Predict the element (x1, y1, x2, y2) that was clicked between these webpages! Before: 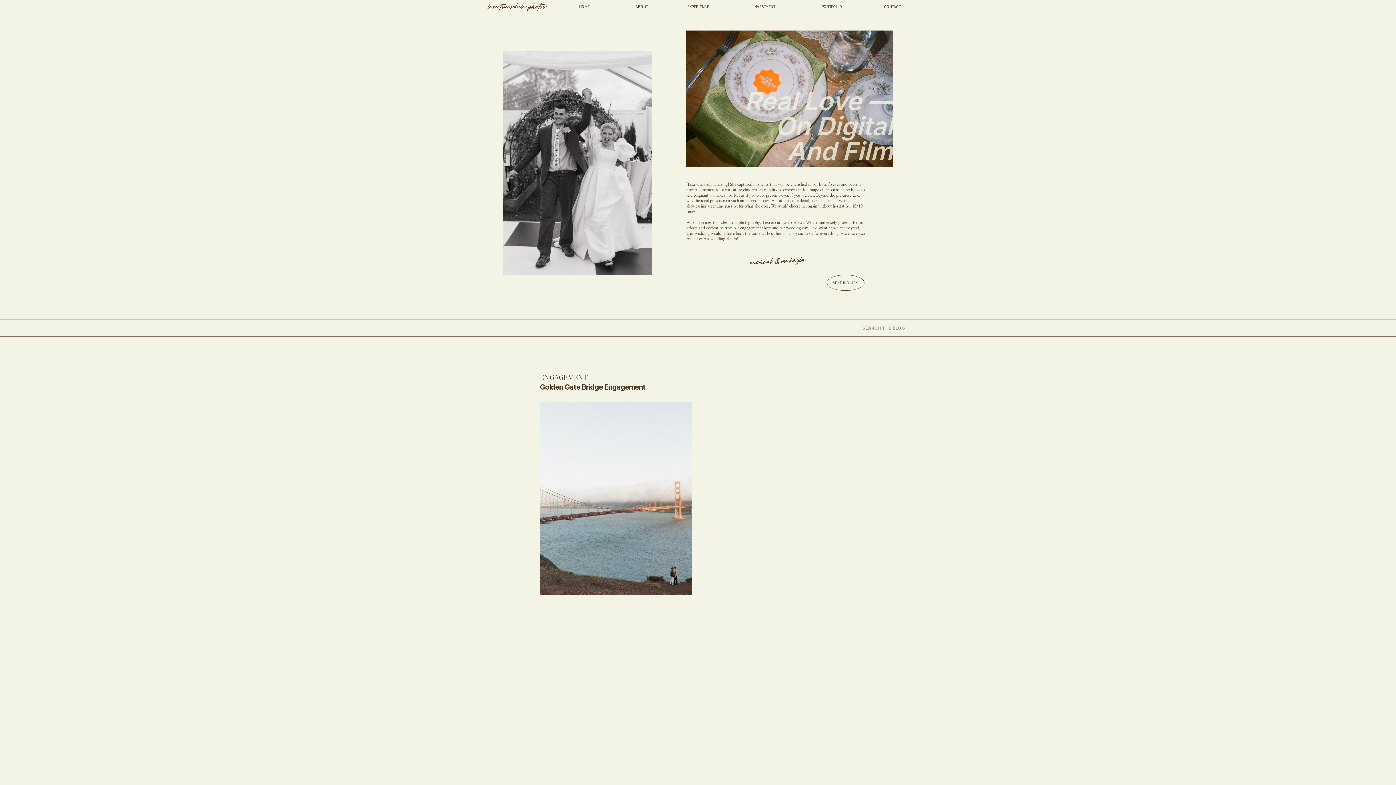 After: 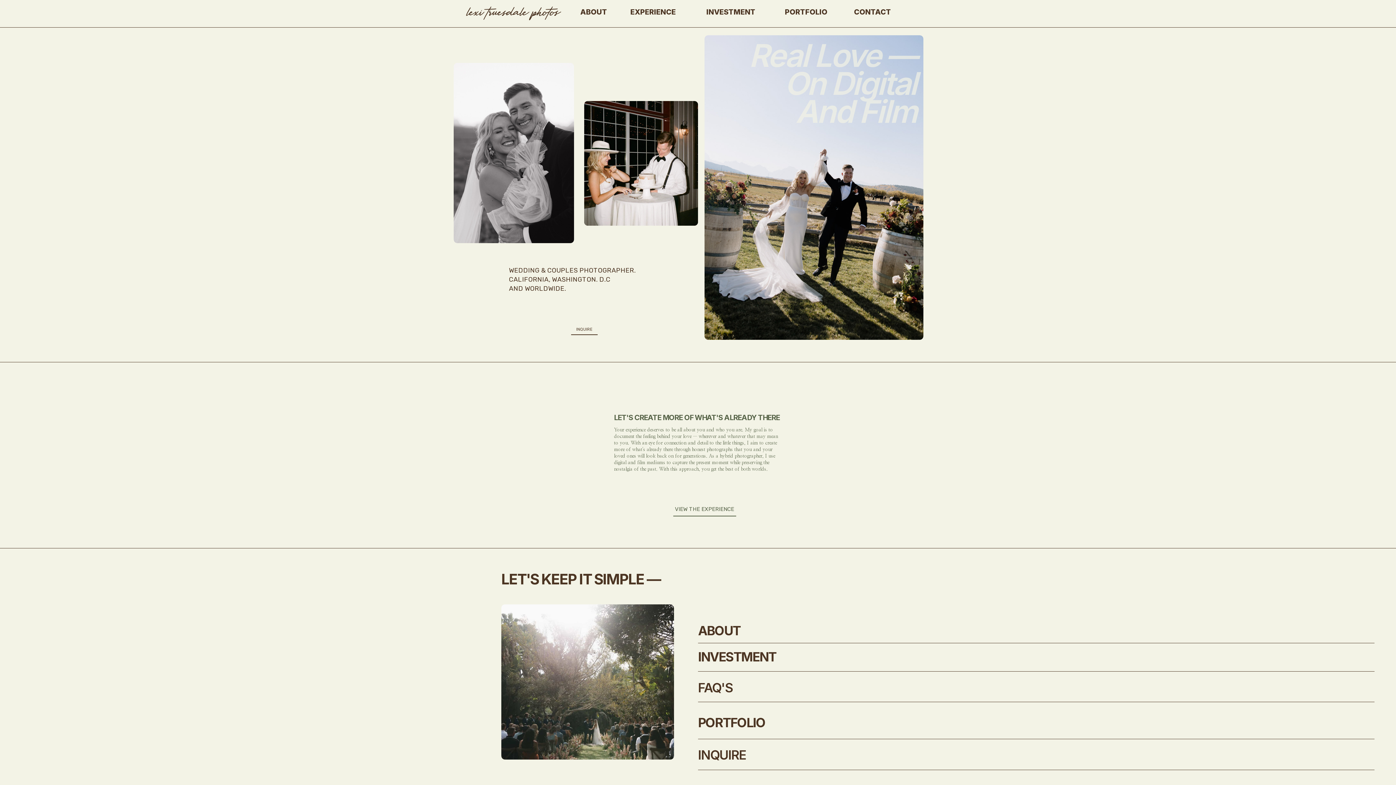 Action: label: lexi truesdale photos bbox: (488, 4, 573, 11)